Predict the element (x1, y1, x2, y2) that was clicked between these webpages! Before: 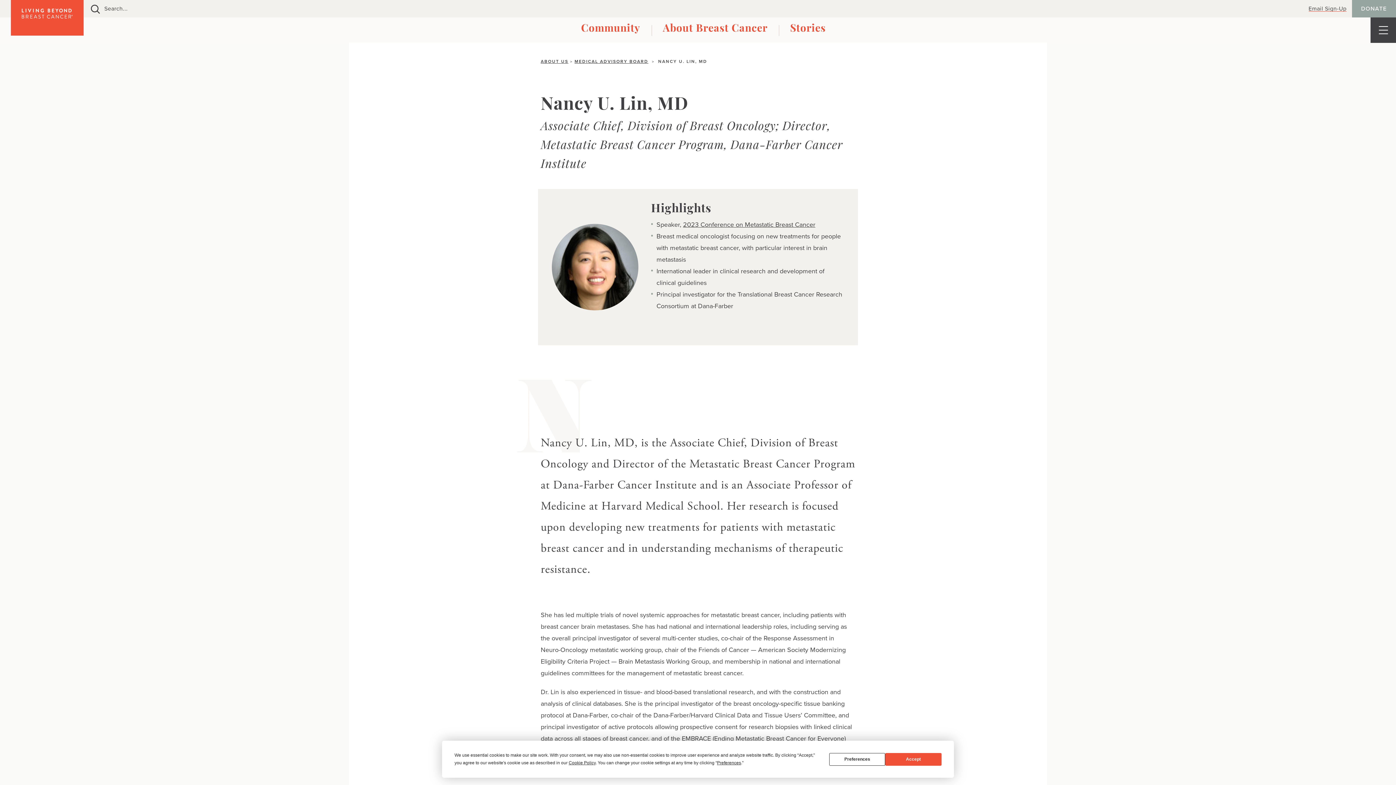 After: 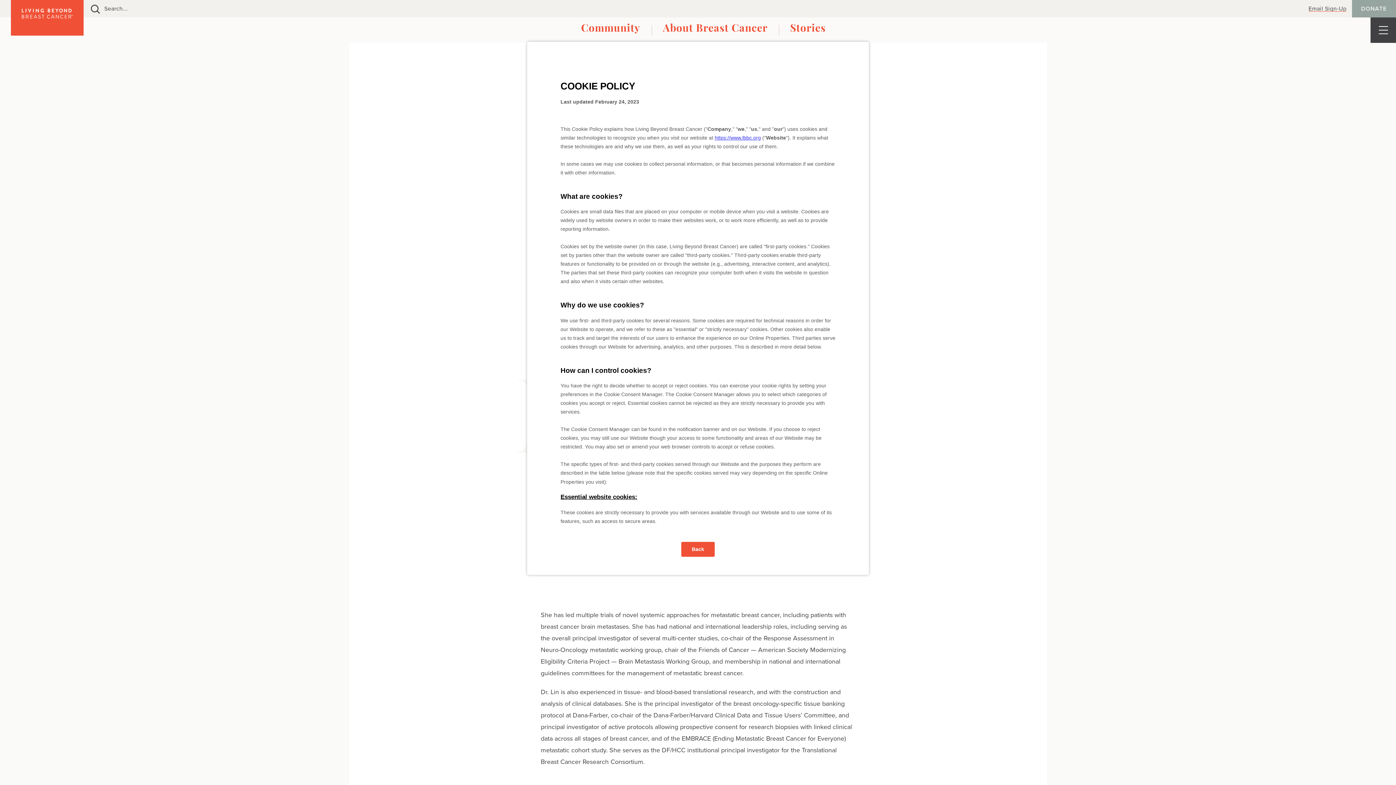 Action: label: Cookie Policy bbox: (568, 760, 595, 765)